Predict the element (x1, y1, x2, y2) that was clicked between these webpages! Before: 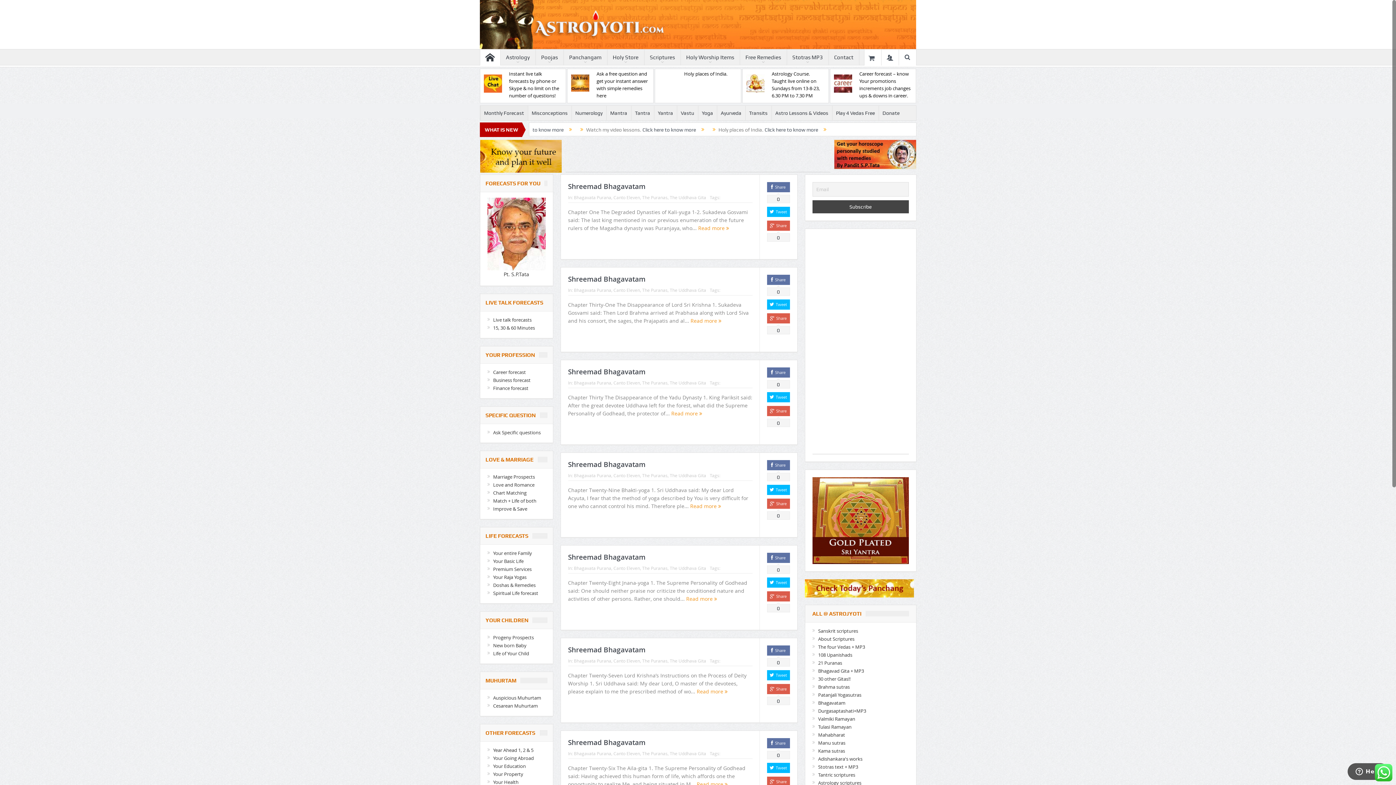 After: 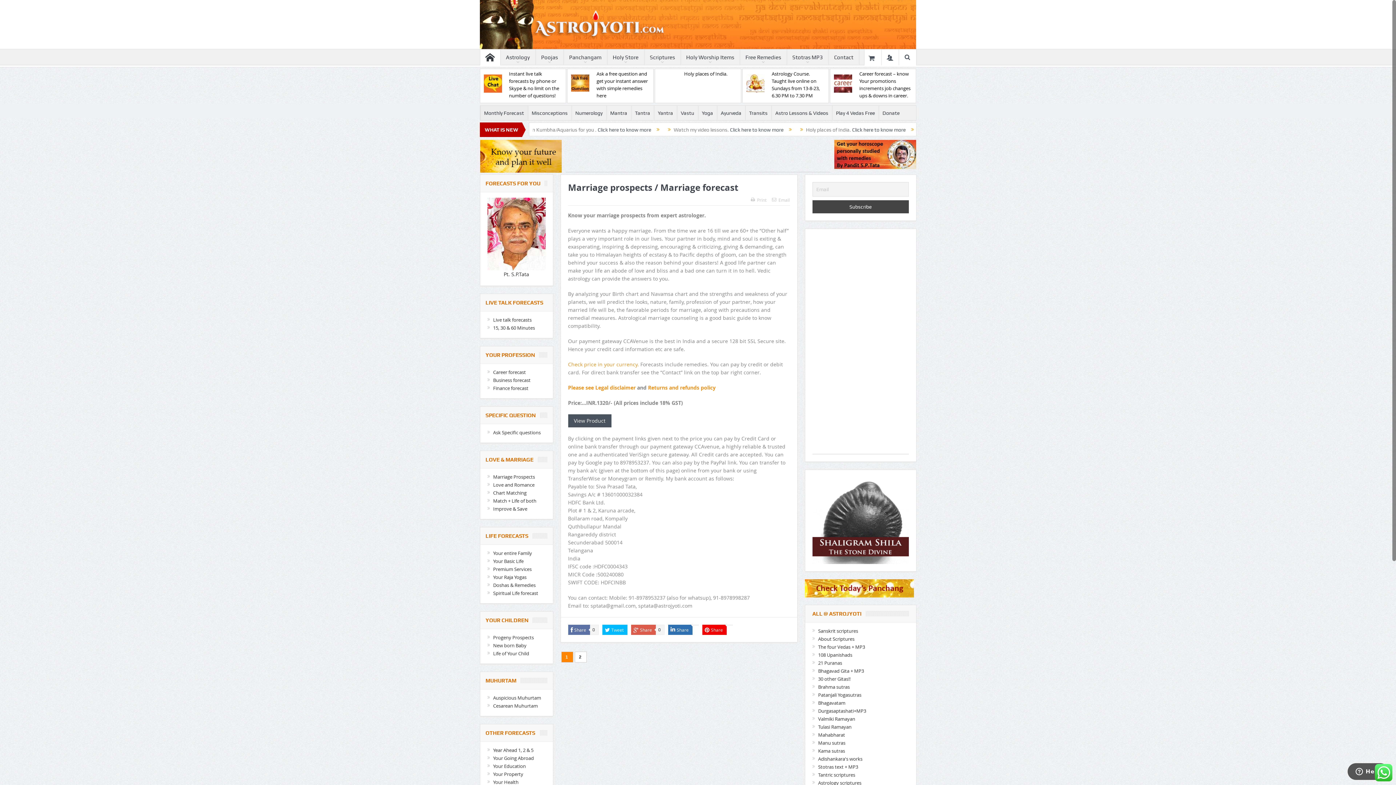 Action: label: Marriage Prospects bbox: (493, 473, 535, 480)